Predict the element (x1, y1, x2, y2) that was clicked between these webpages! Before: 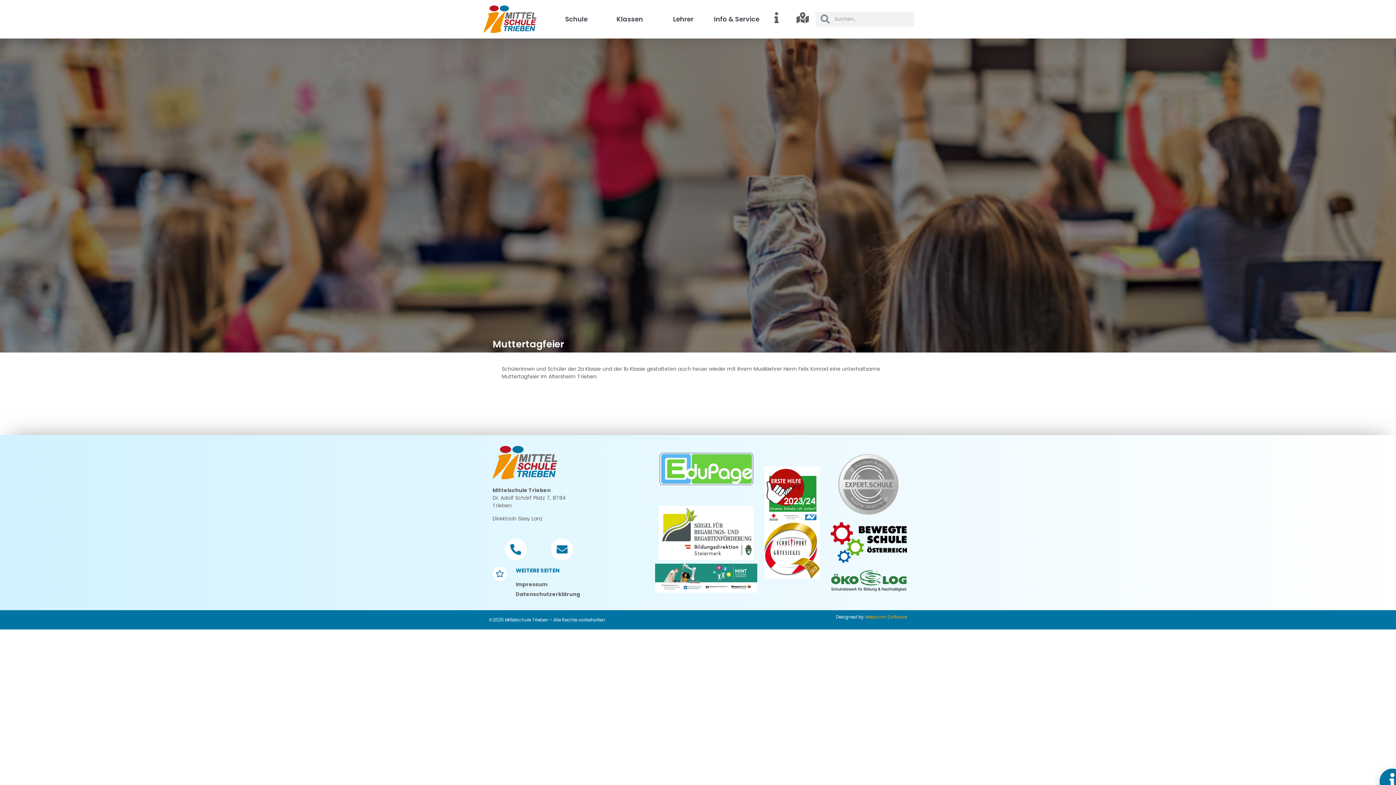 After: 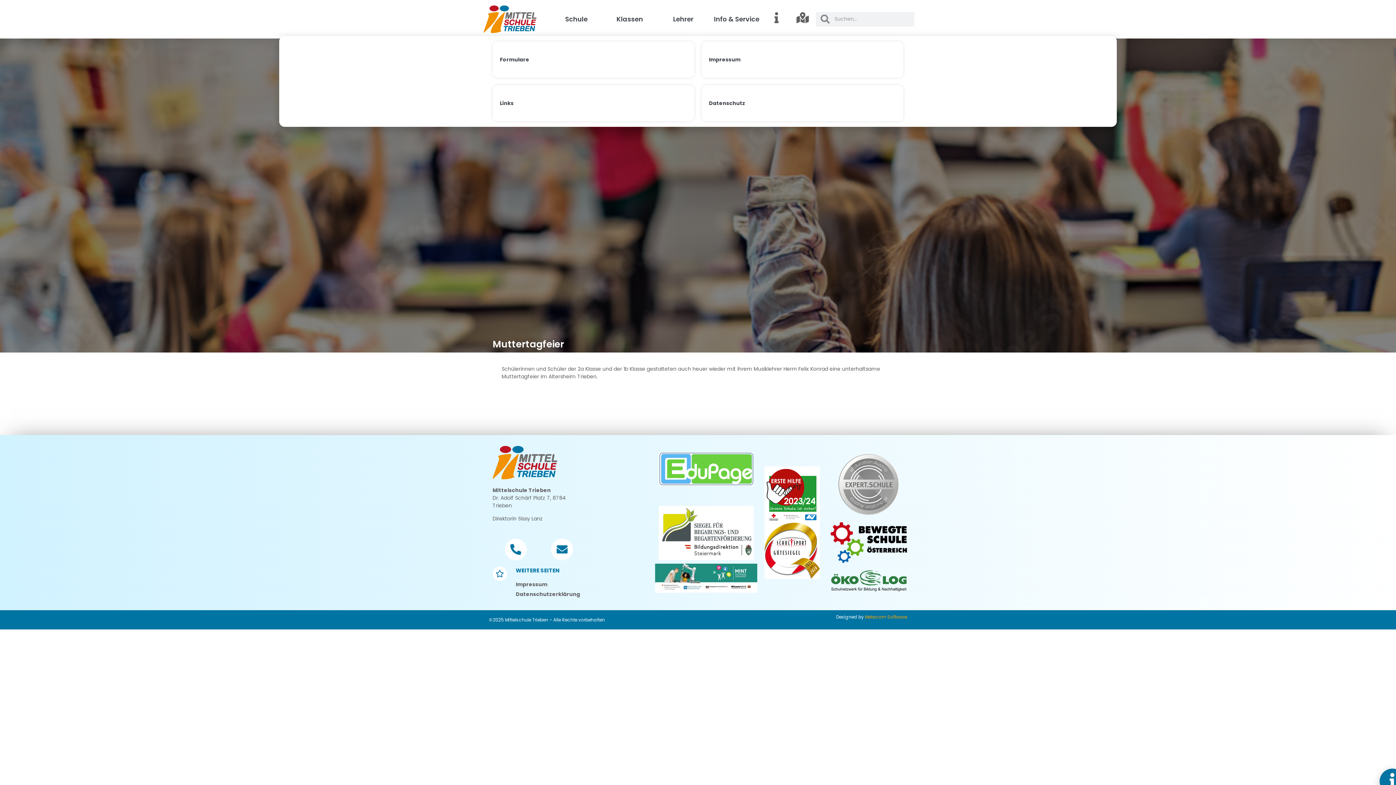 Action: label: Info & Service bbox: (710, 14, 763, 24)